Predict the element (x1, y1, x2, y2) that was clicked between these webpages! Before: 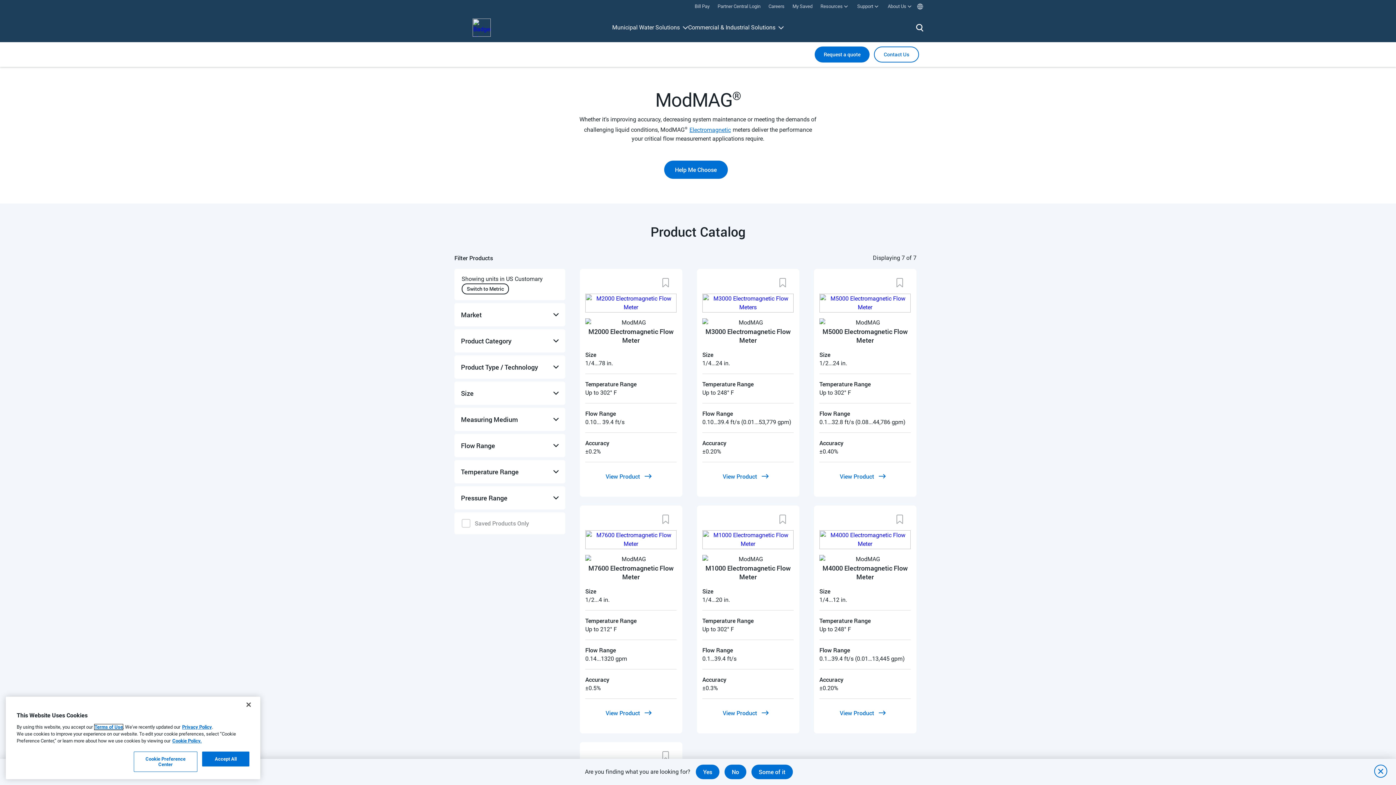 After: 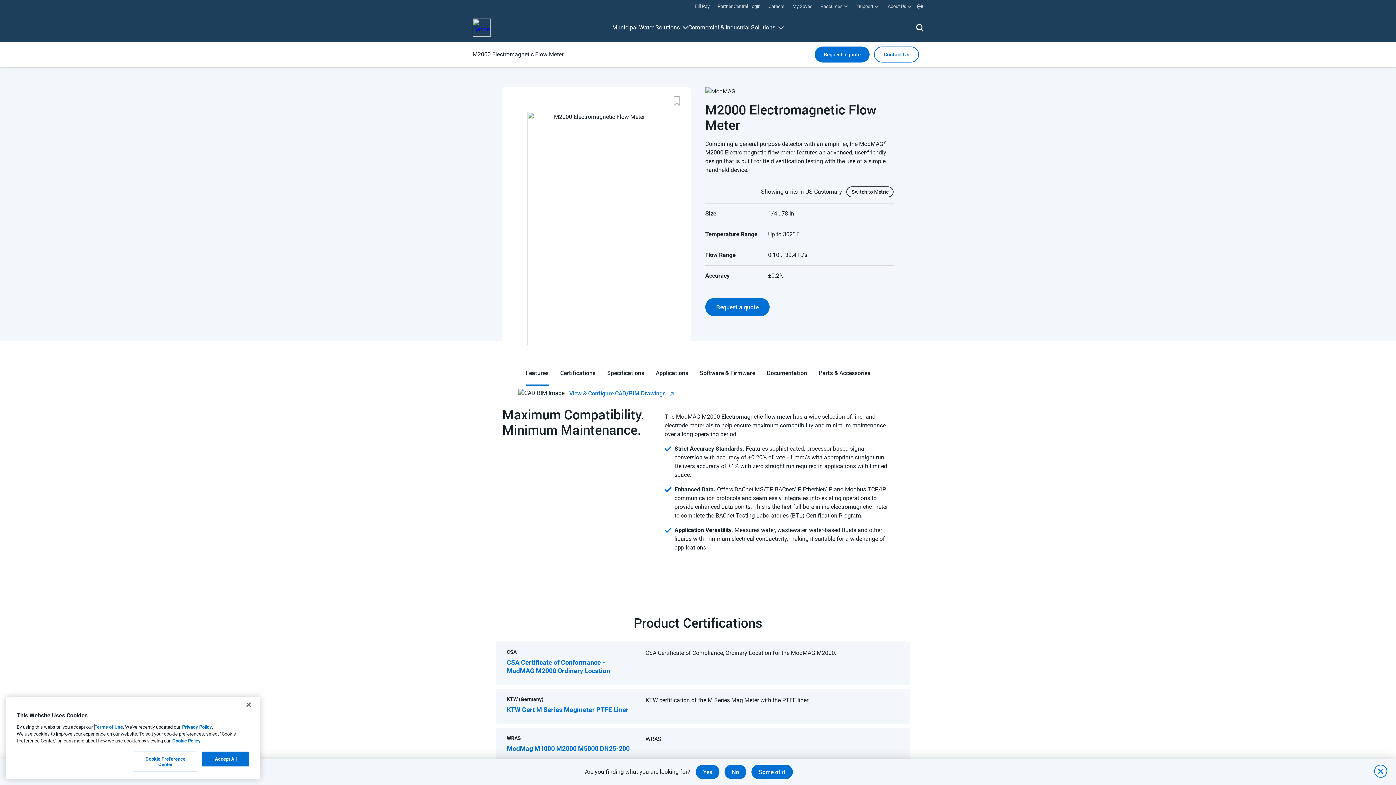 Action: label: M2000 Electromagnetic Flow Meter bbox: (588, 327, 673, 344)